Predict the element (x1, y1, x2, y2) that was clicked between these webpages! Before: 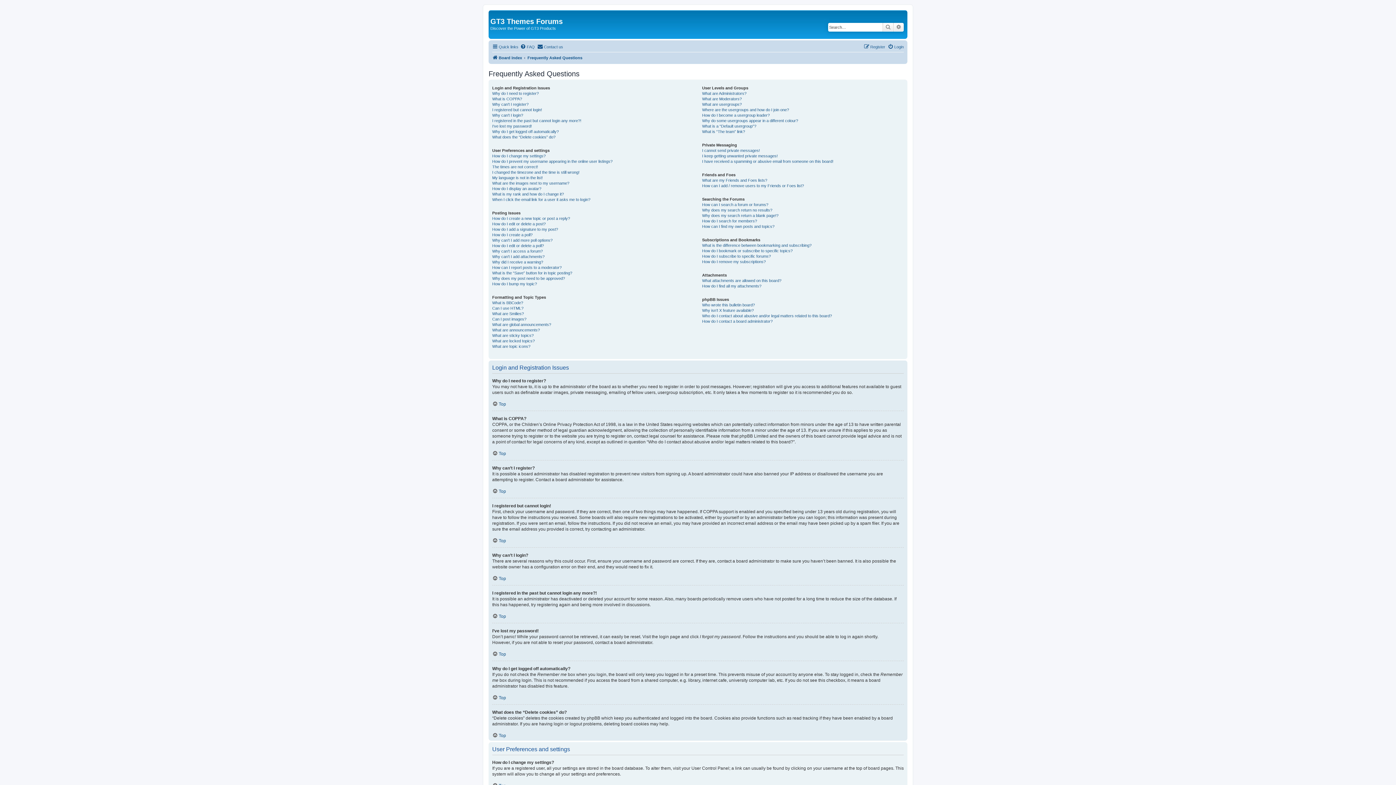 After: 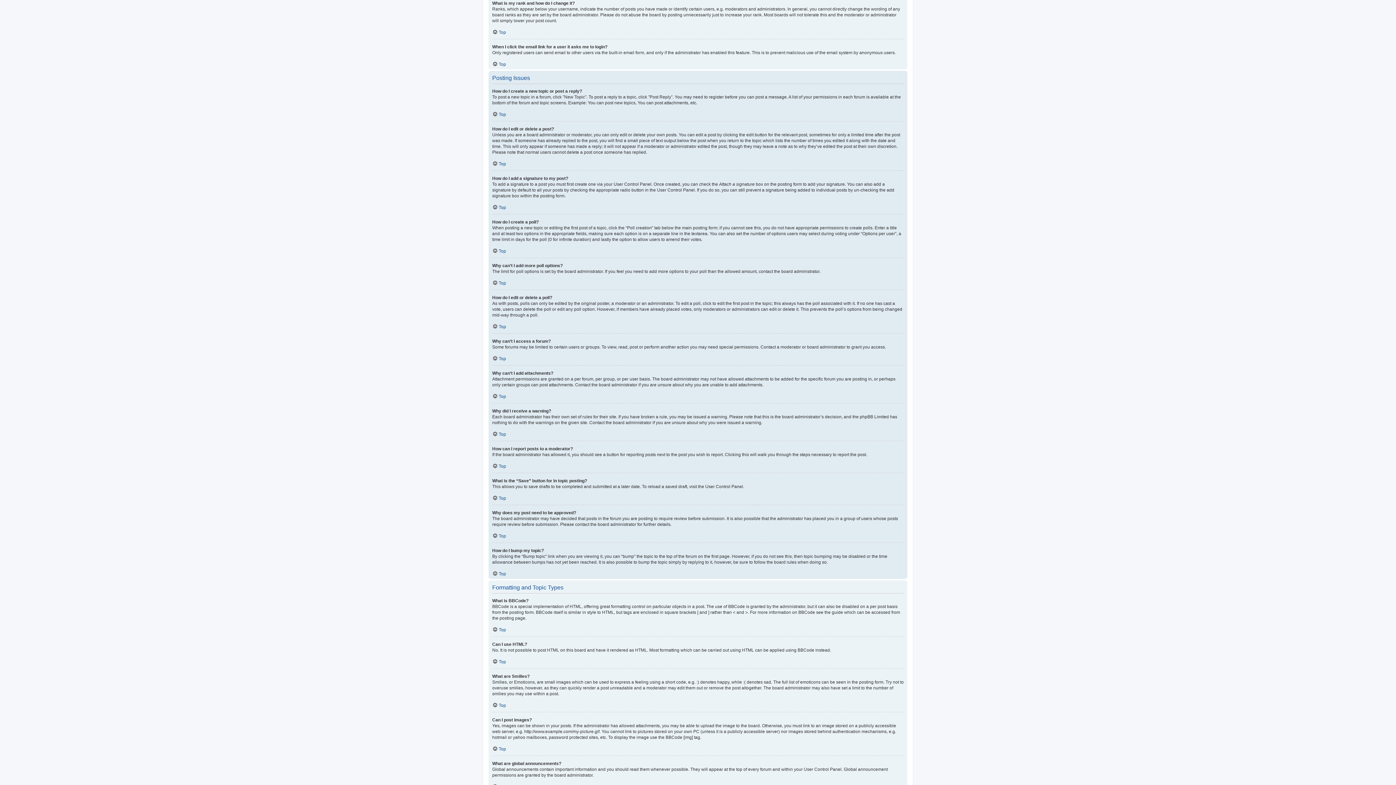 Action: bbox: (492, 191, 564, 196) label: What is my rank and how do I change it?